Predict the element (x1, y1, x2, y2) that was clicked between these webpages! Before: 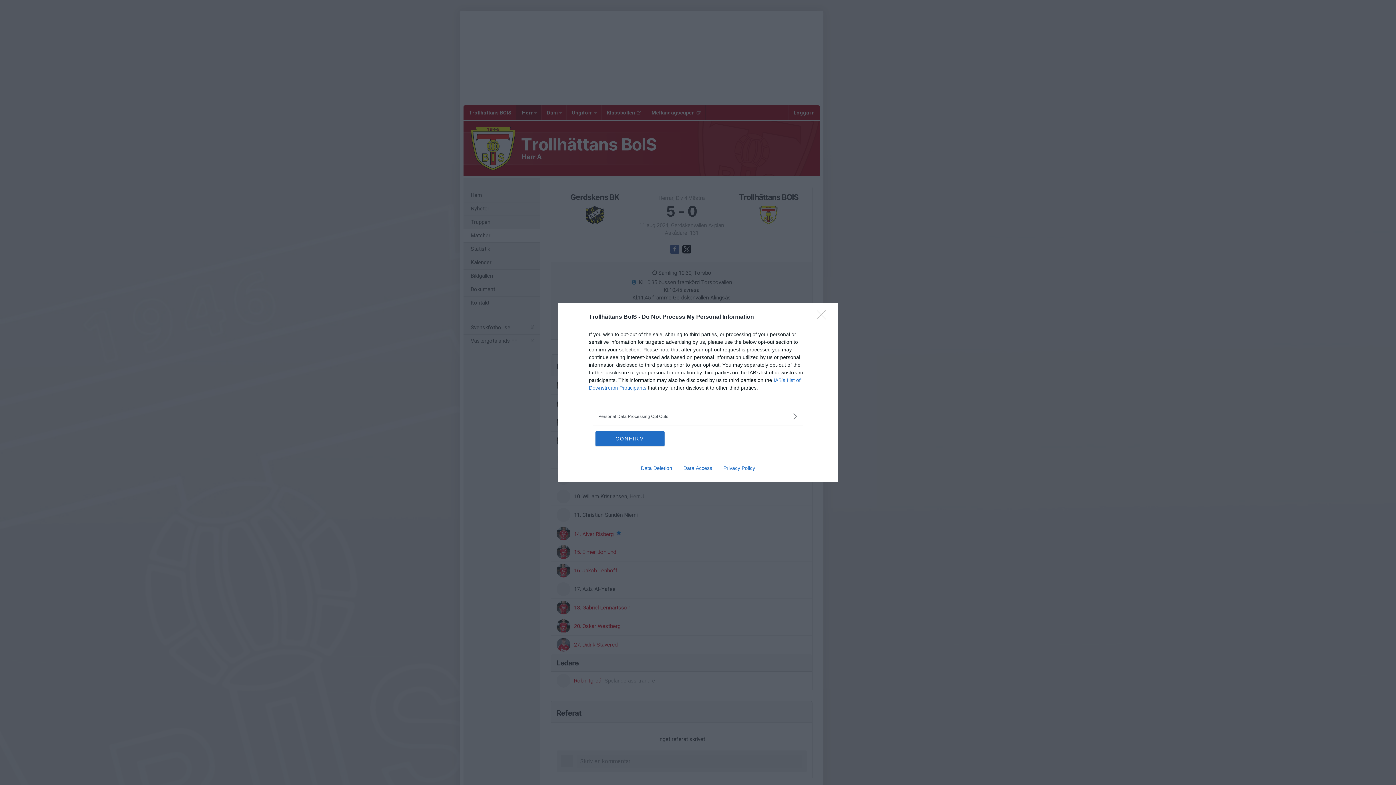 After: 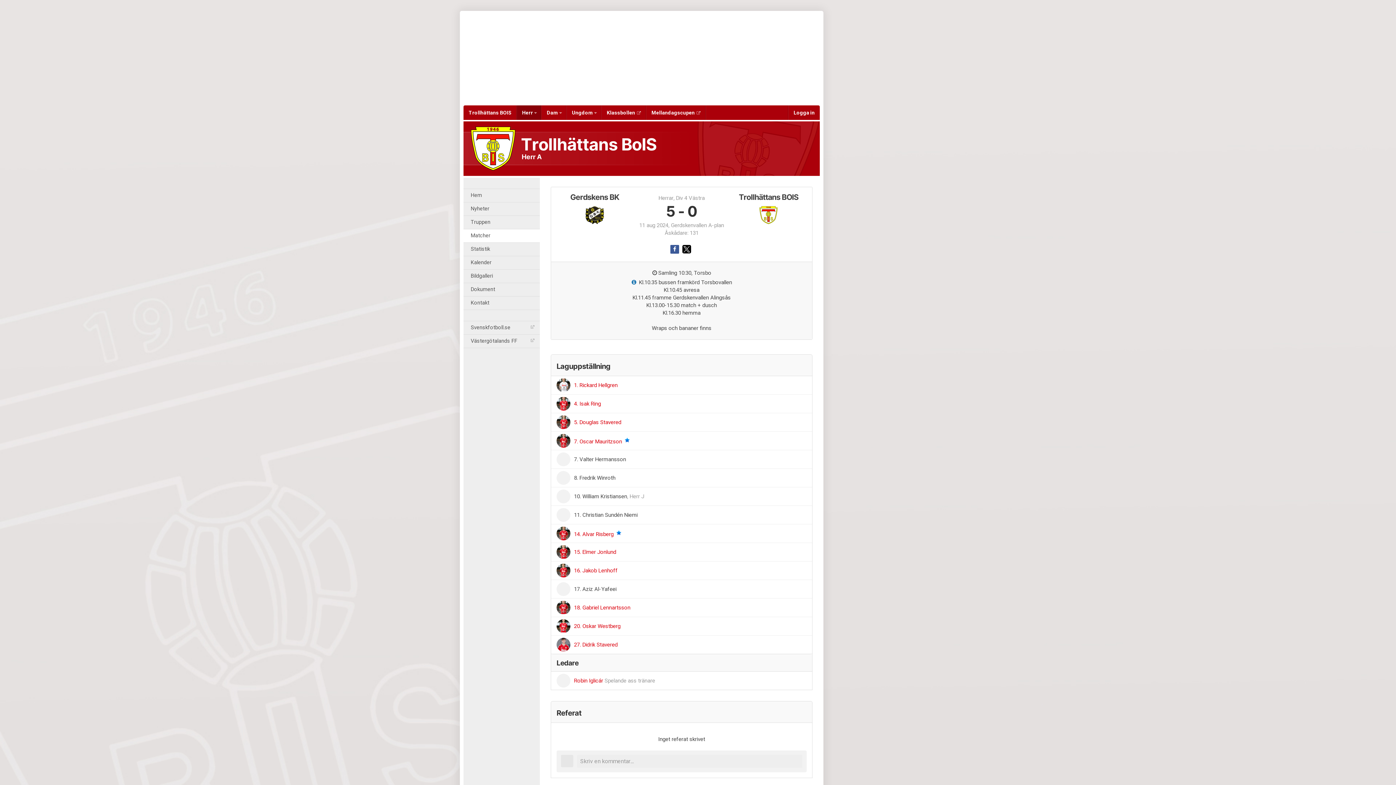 Action: label: Close bbox: (817, 310, 830, 324)